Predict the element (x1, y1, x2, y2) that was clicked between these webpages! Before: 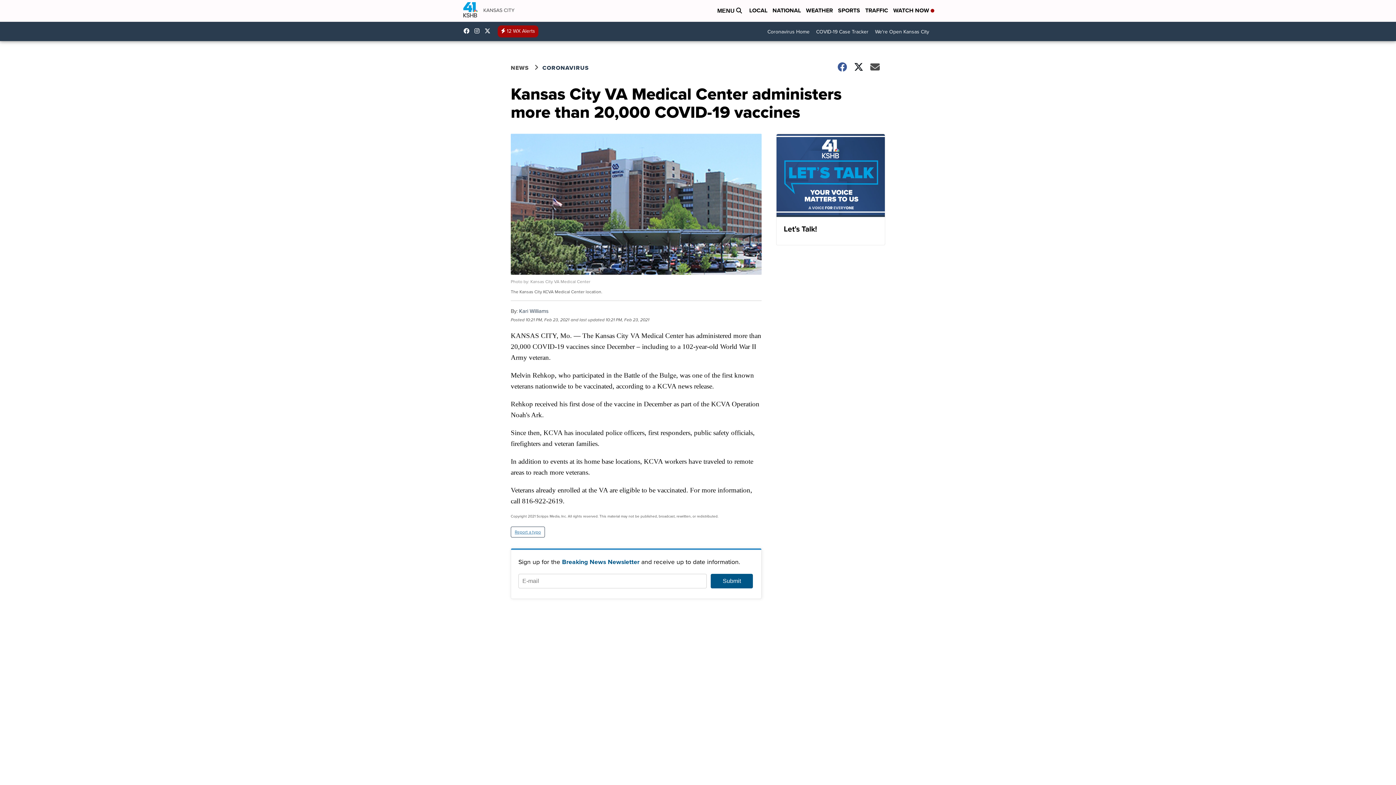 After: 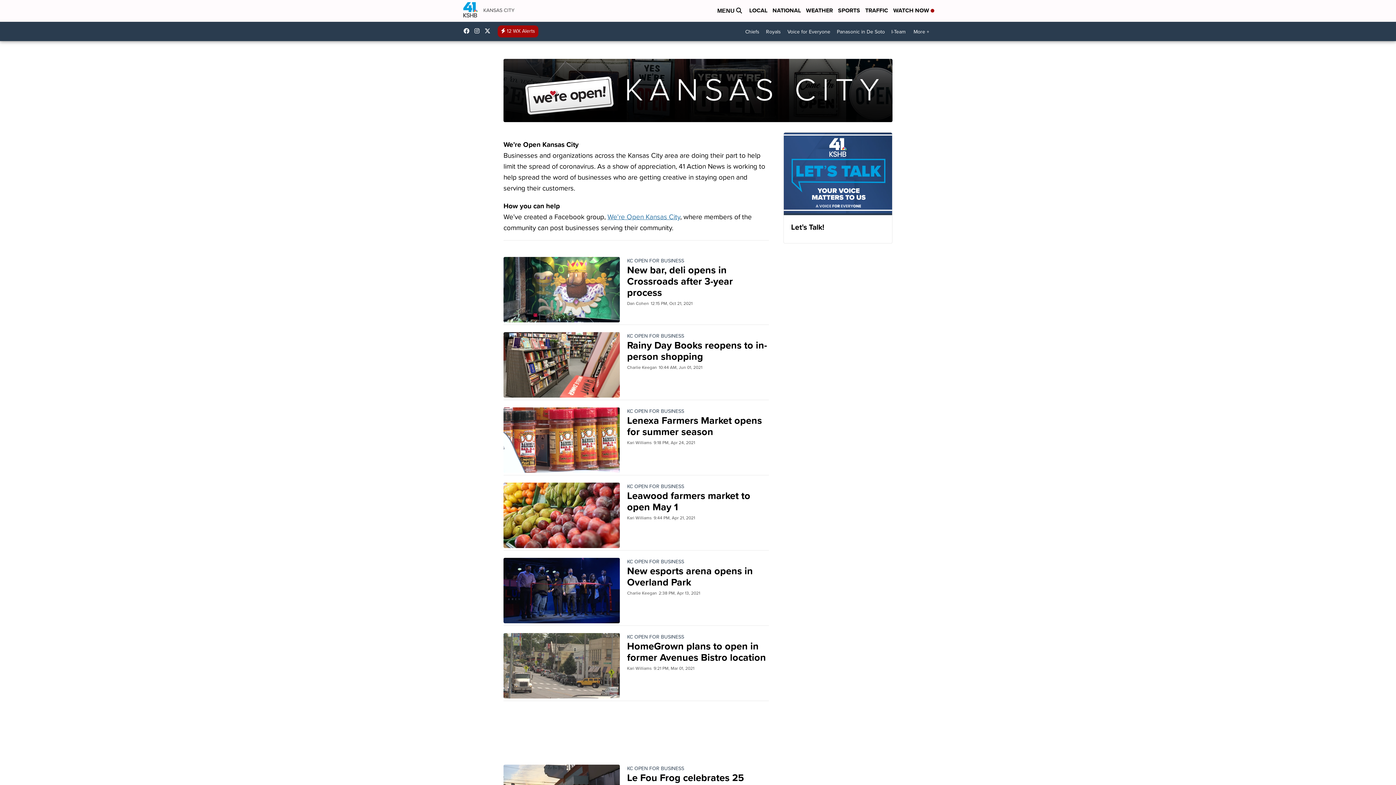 Action: label: We're Open Kansas City bbox: (872, 25, 932, 38)